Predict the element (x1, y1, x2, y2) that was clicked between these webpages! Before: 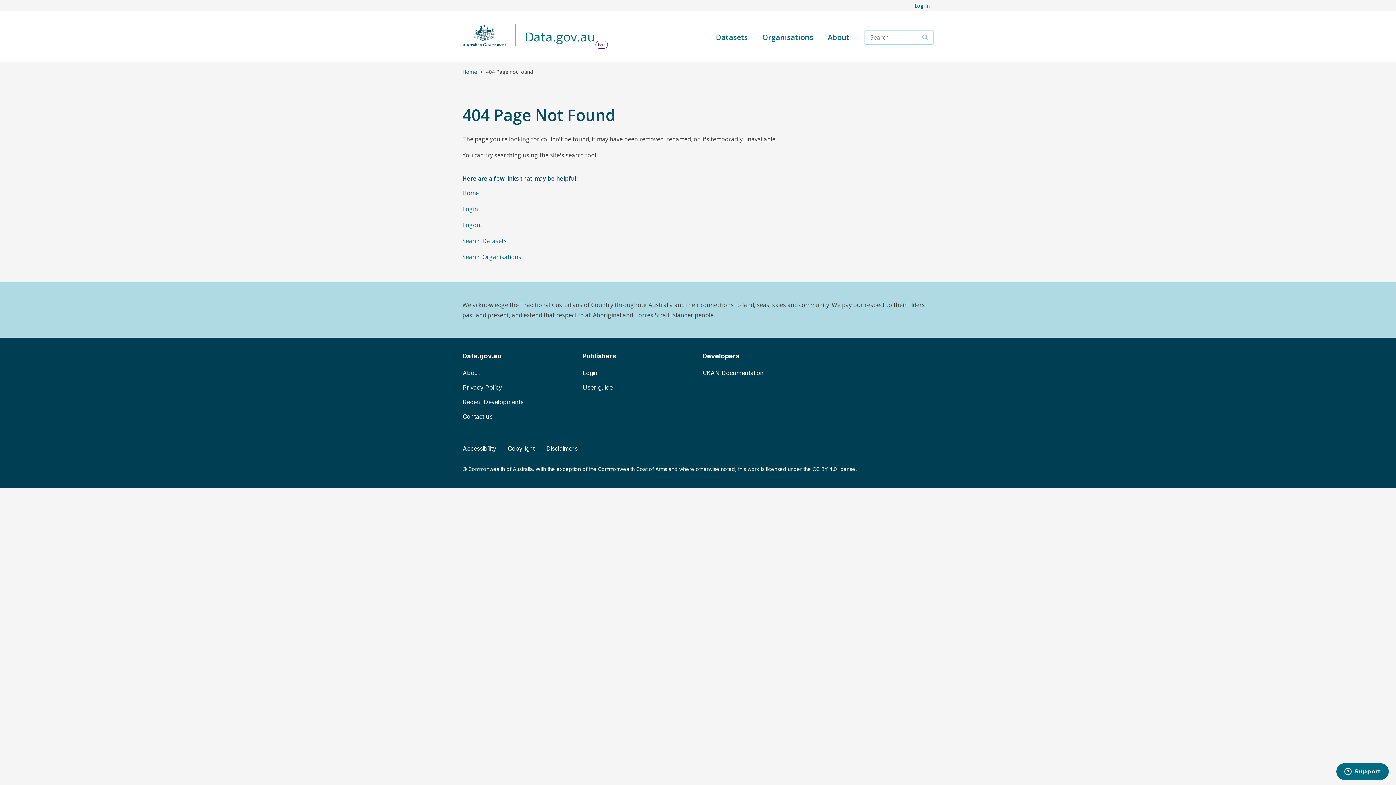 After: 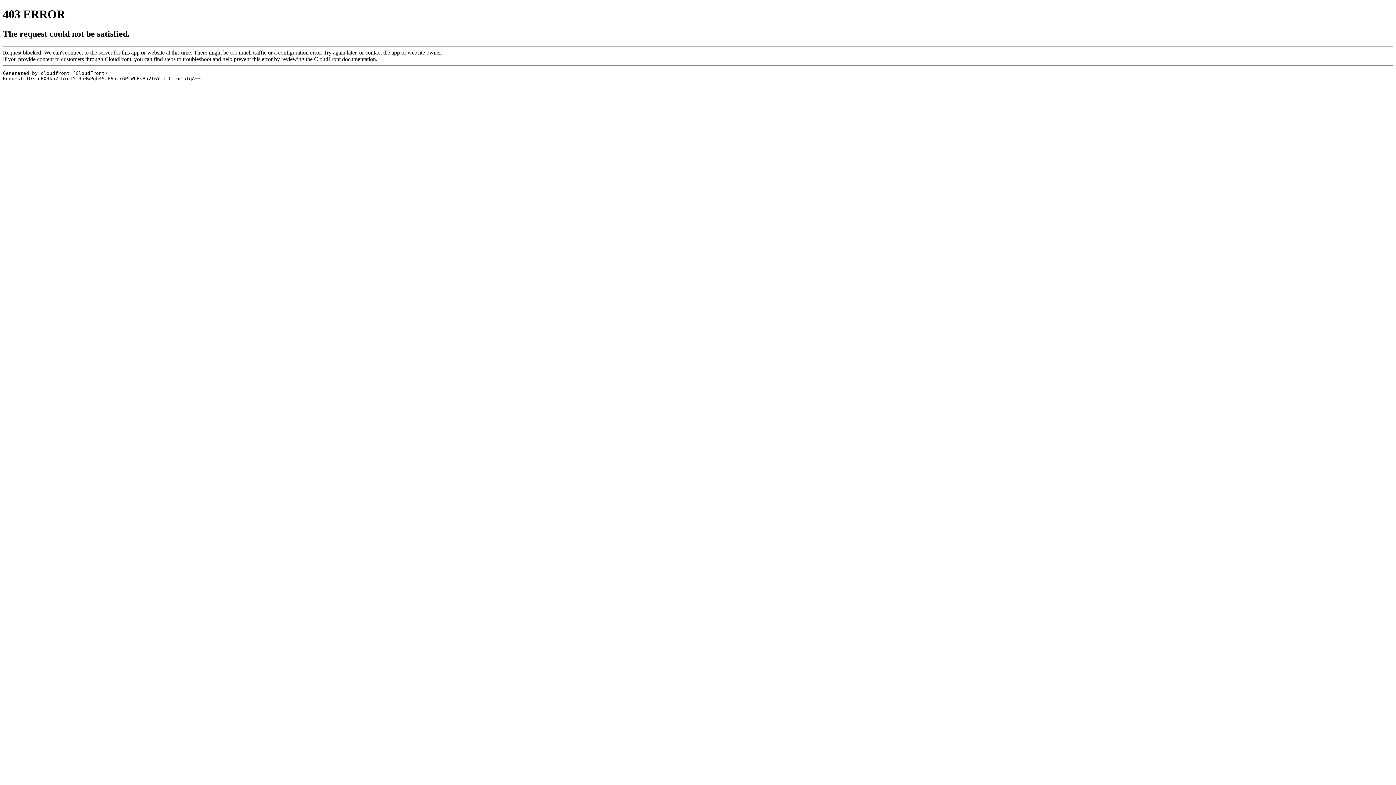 Action: label: Search Datasets bbox: (462, 233, 933, 249)